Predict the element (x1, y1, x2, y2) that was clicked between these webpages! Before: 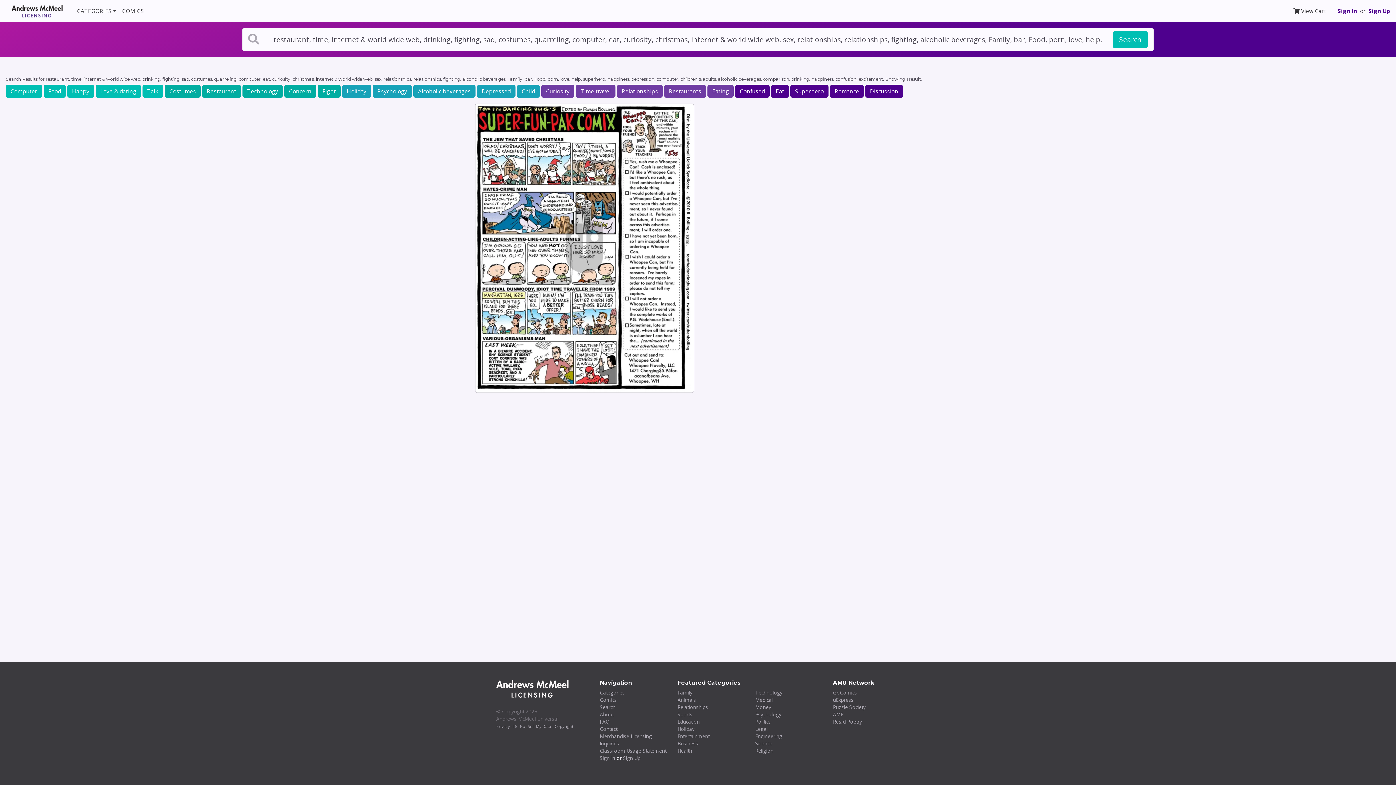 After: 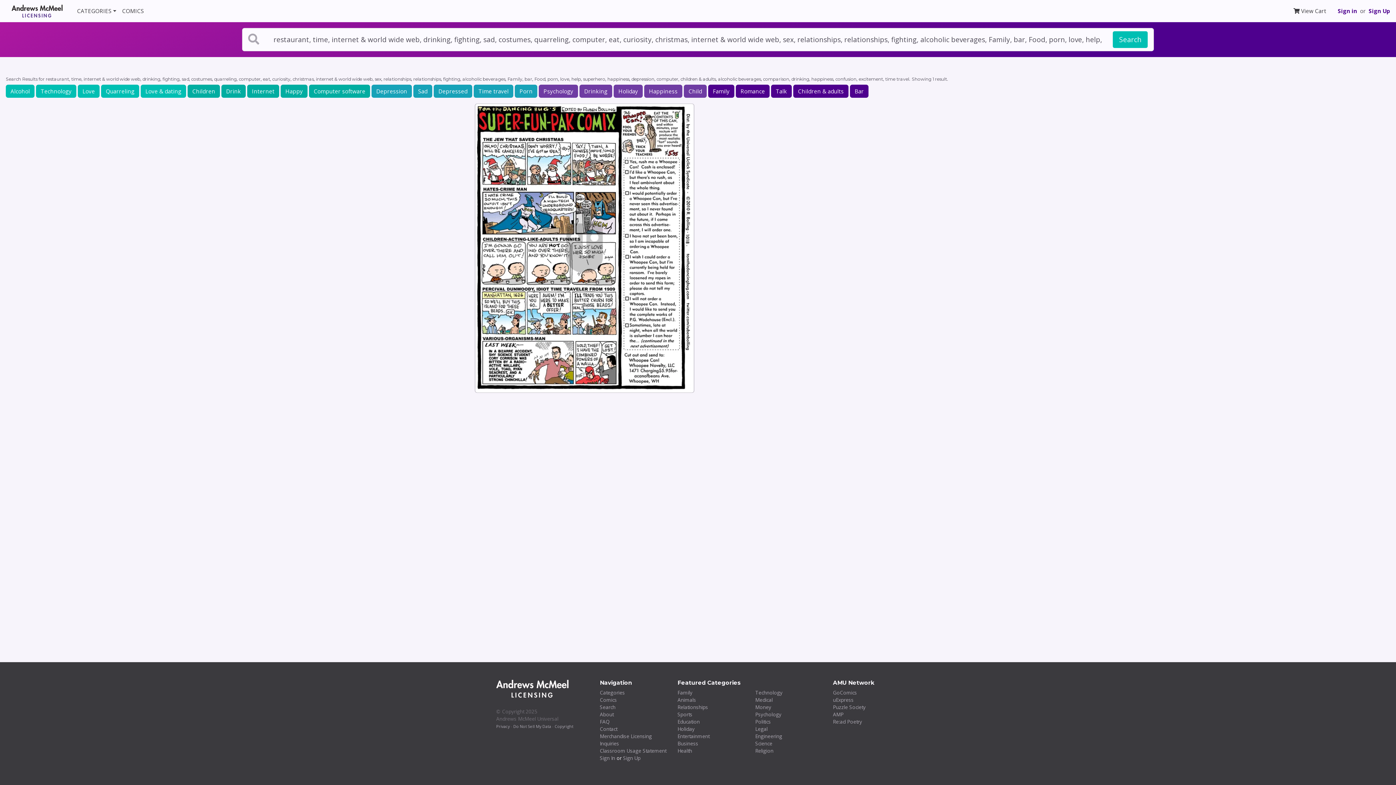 Action: label: Time travel bbox: (576, 84, 615, 97)